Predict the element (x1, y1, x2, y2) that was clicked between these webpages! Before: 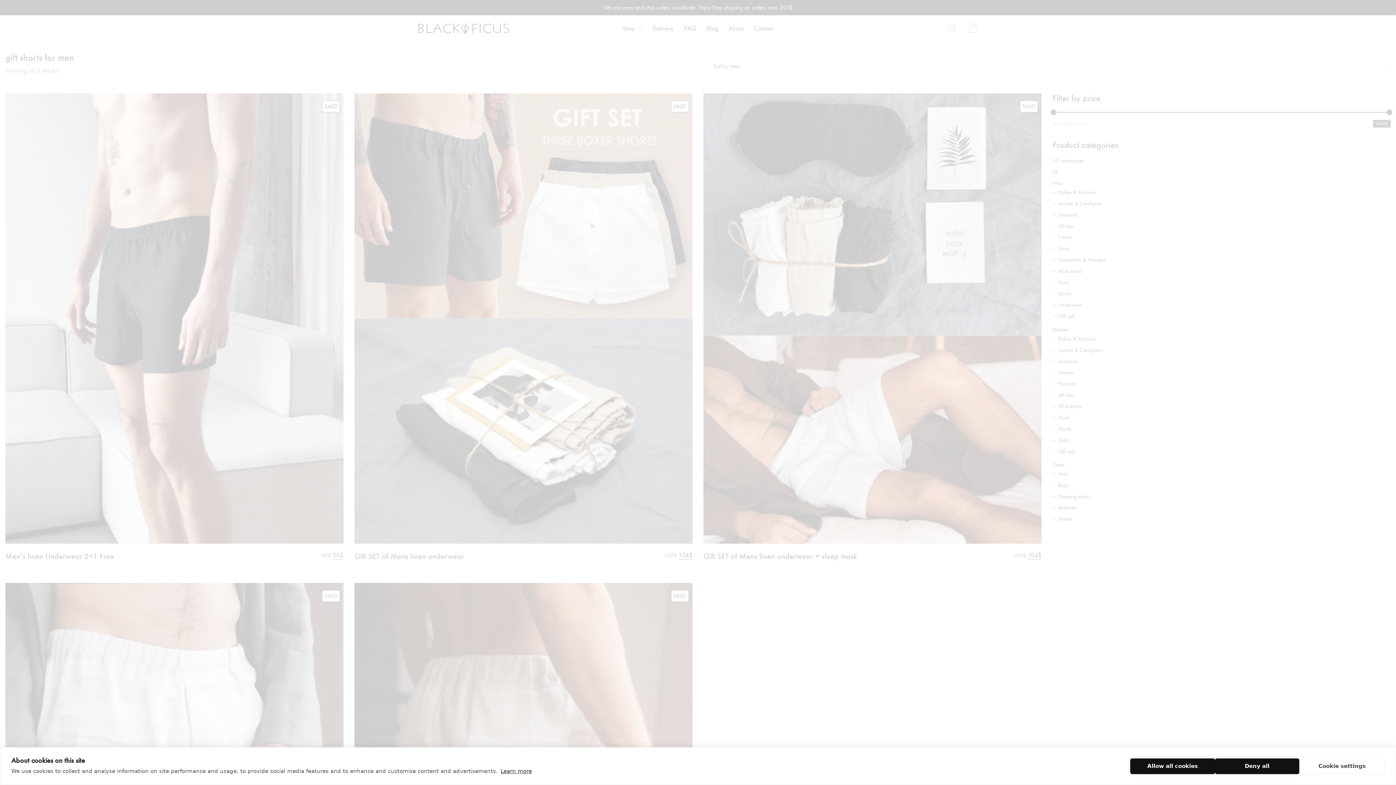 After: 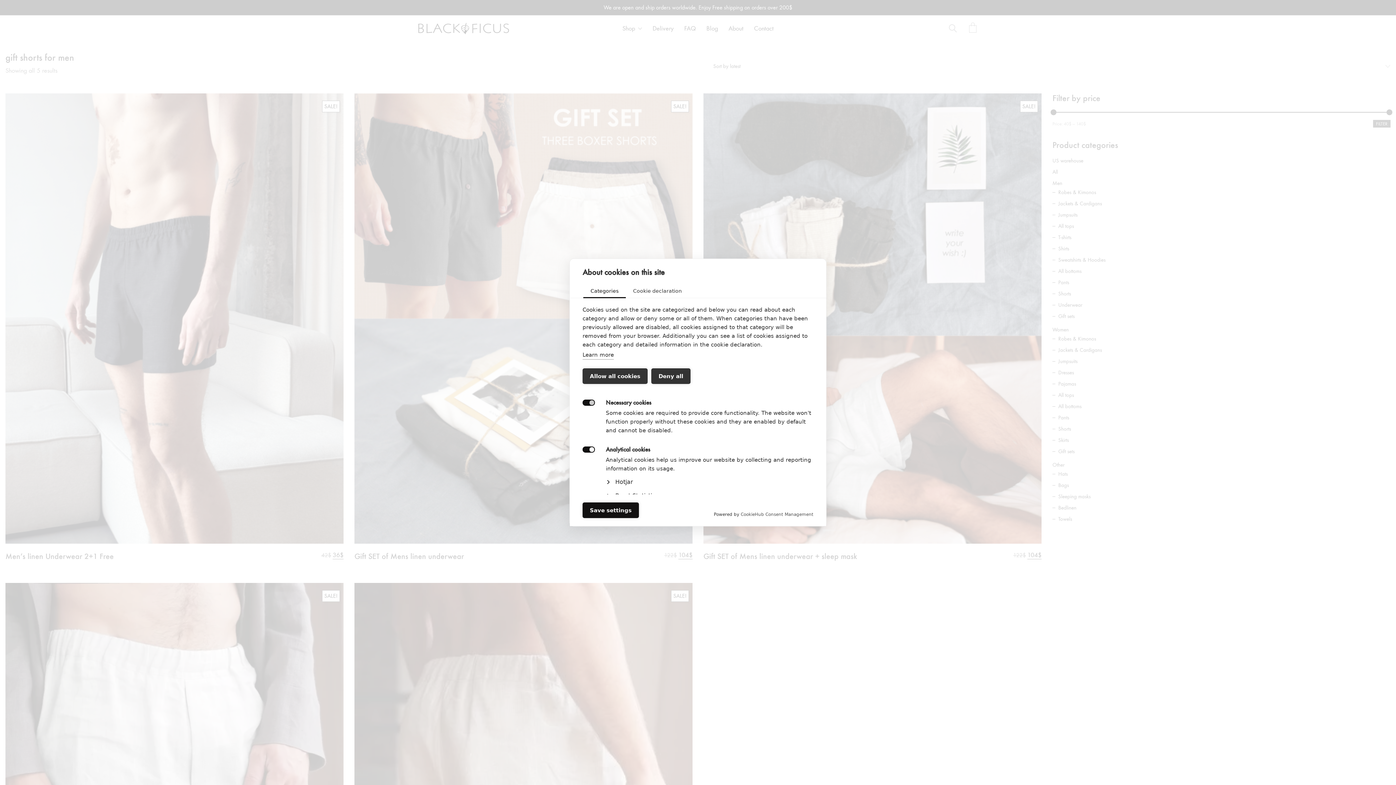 Action: label: Cookie settings bbox: (1299, 758, 1385, 774)